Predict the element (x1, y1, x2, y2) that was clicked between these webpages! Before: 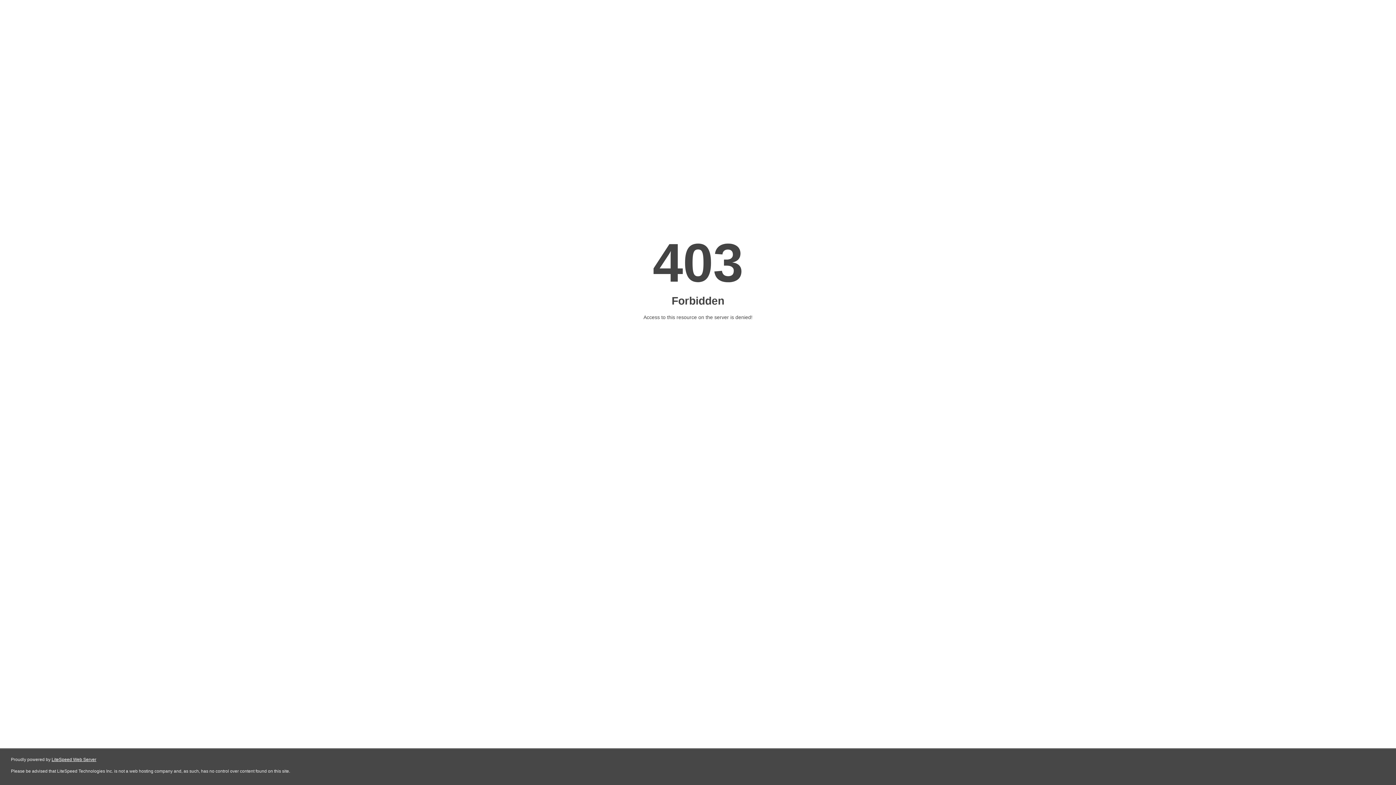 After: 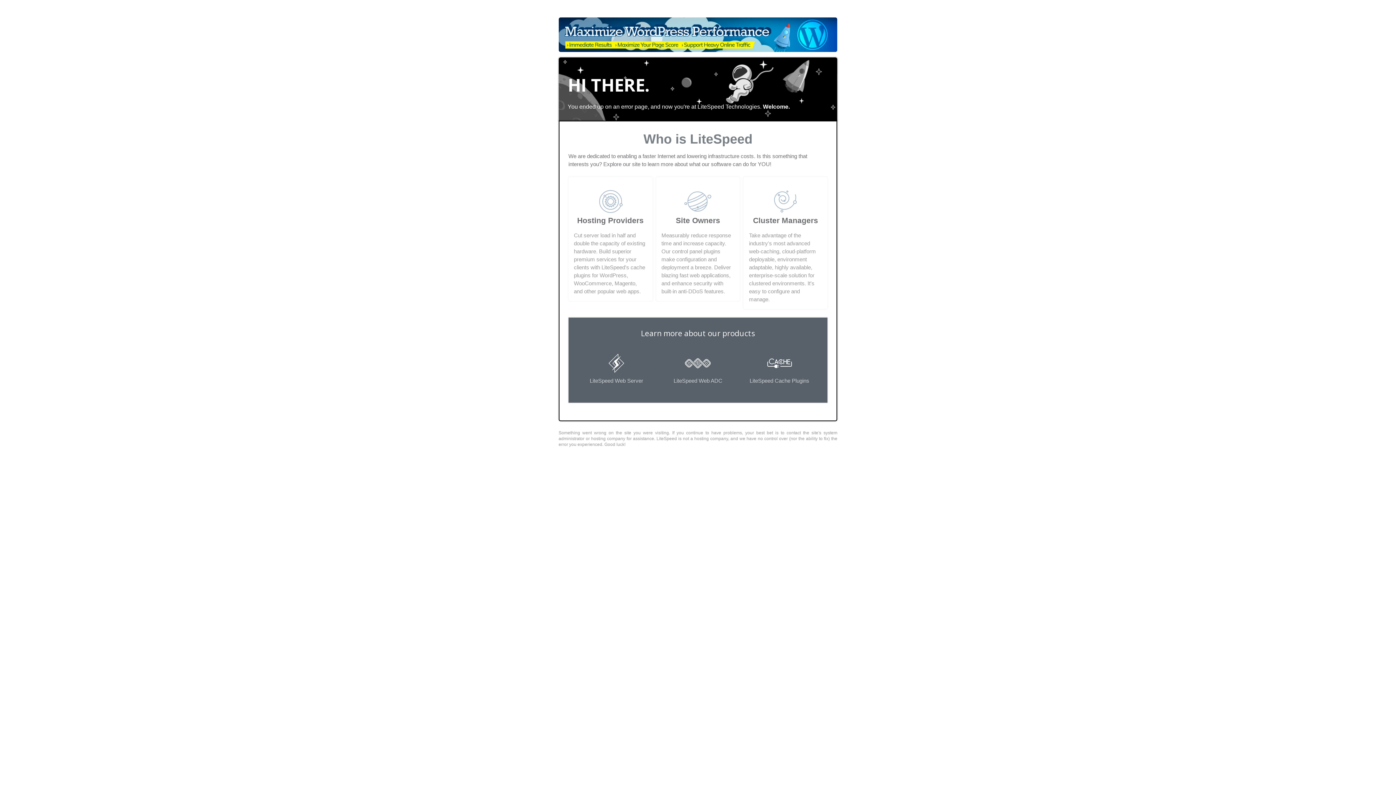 Action: label: LiteSpeed Web Server bbox: (51, 757, 96, 762)